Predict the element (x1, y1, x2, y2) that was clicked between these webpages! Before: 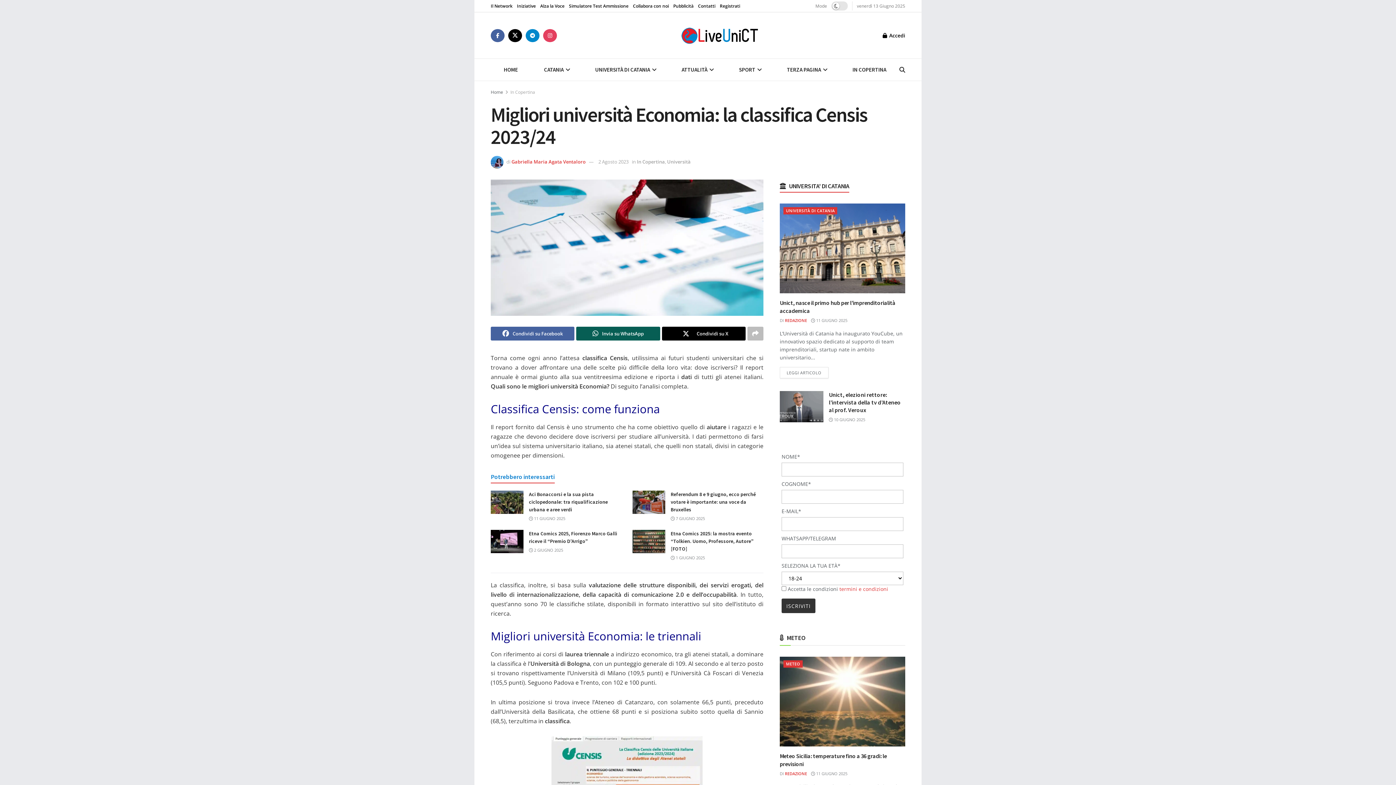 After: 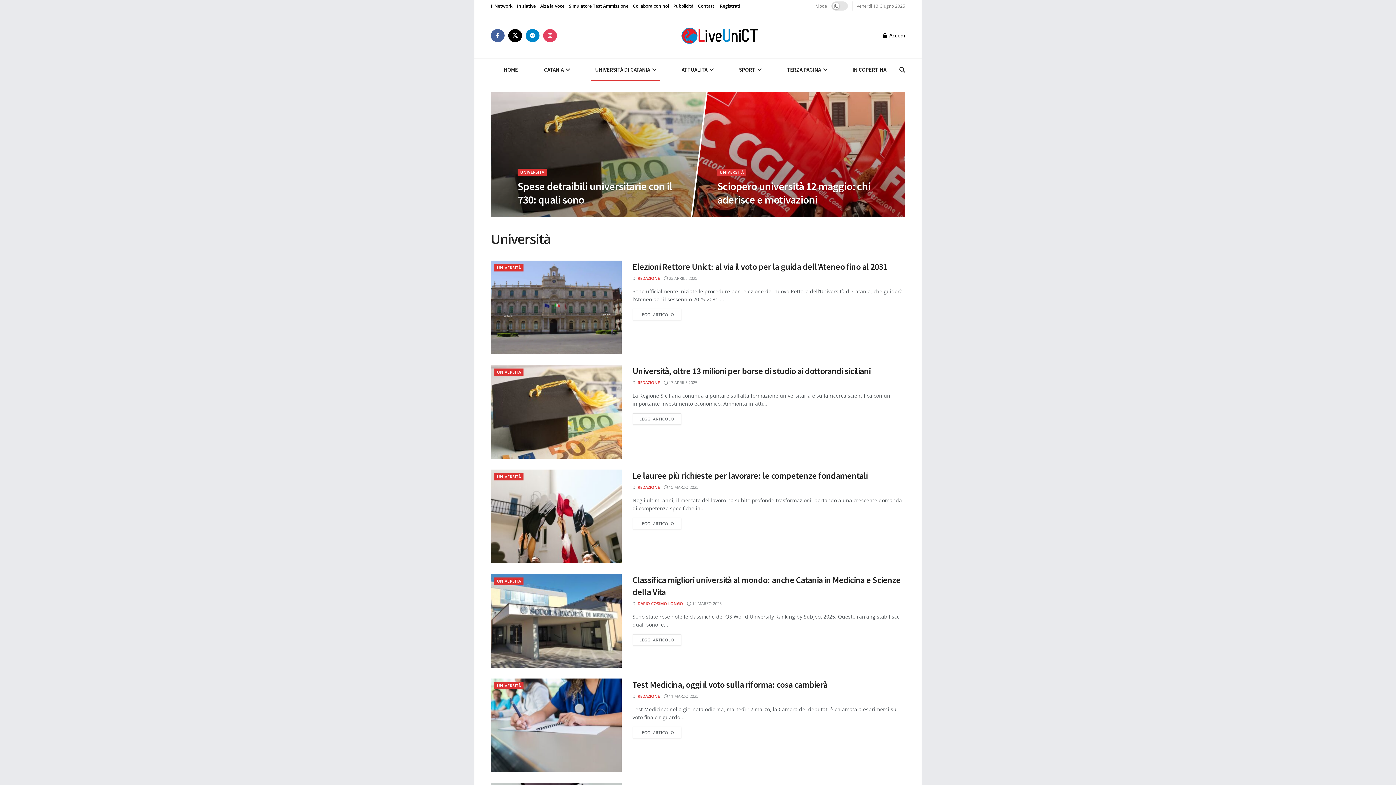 Action: label: Università bbox: (667, 158, 690, 165)